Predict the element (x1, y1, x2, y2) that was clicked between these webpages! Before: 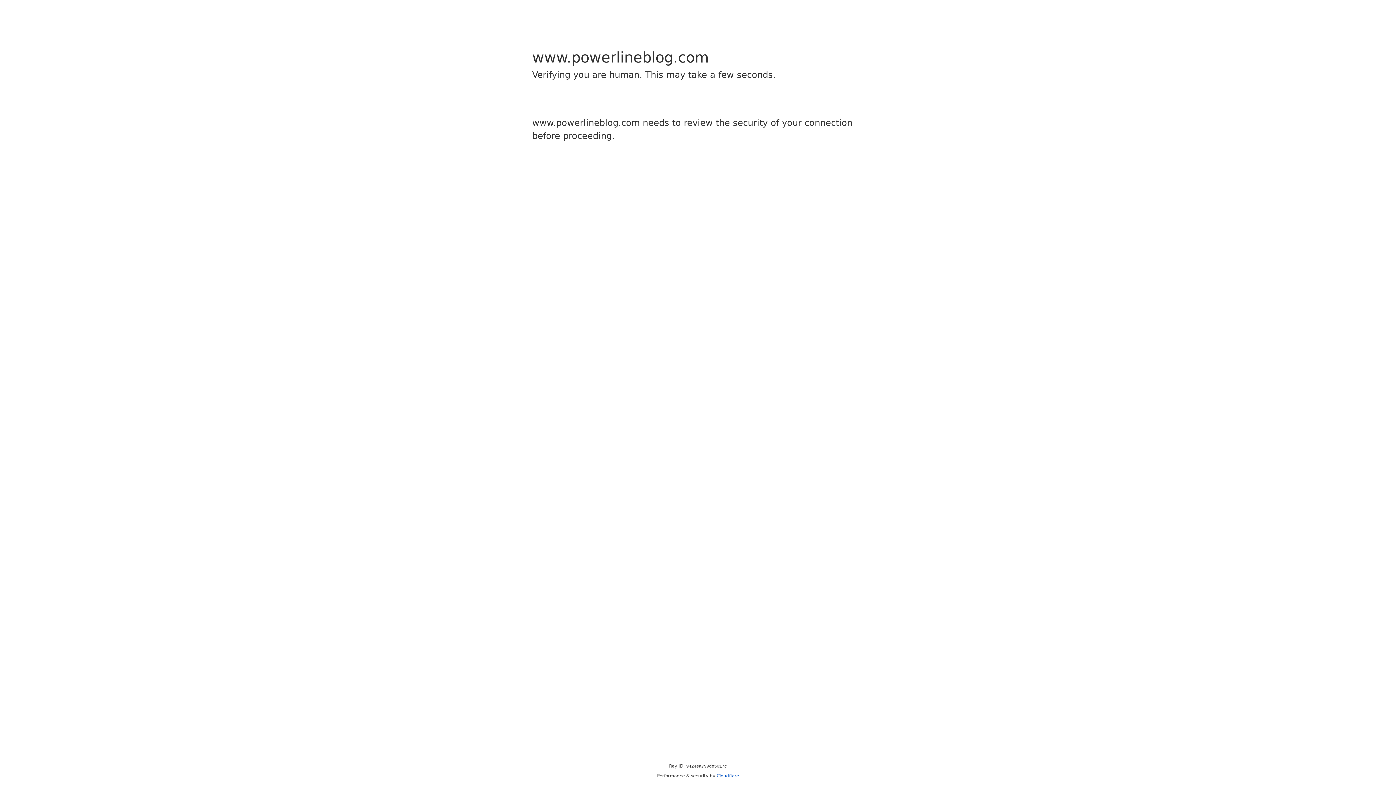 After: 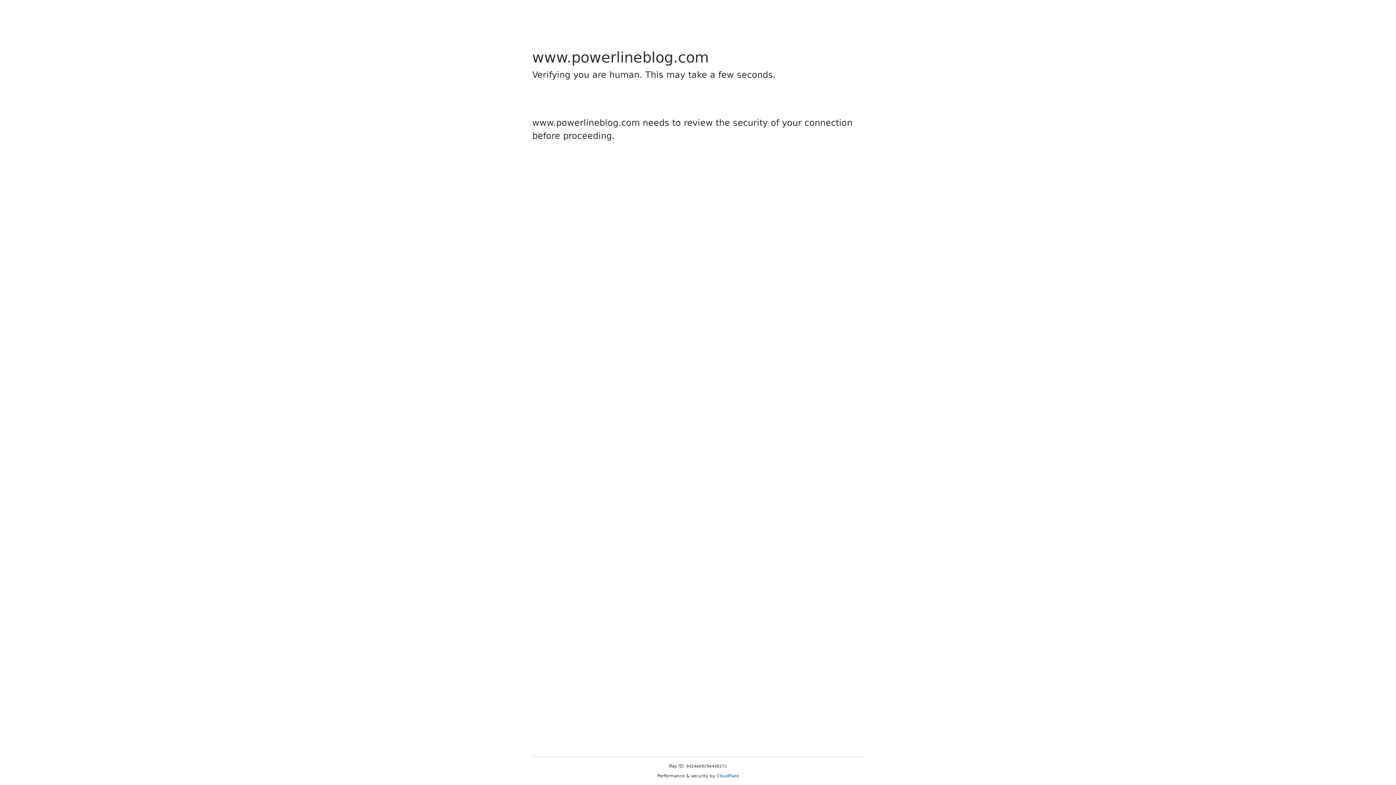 Action: label: Cloudflare bbox: (716, 773, 739, 778)